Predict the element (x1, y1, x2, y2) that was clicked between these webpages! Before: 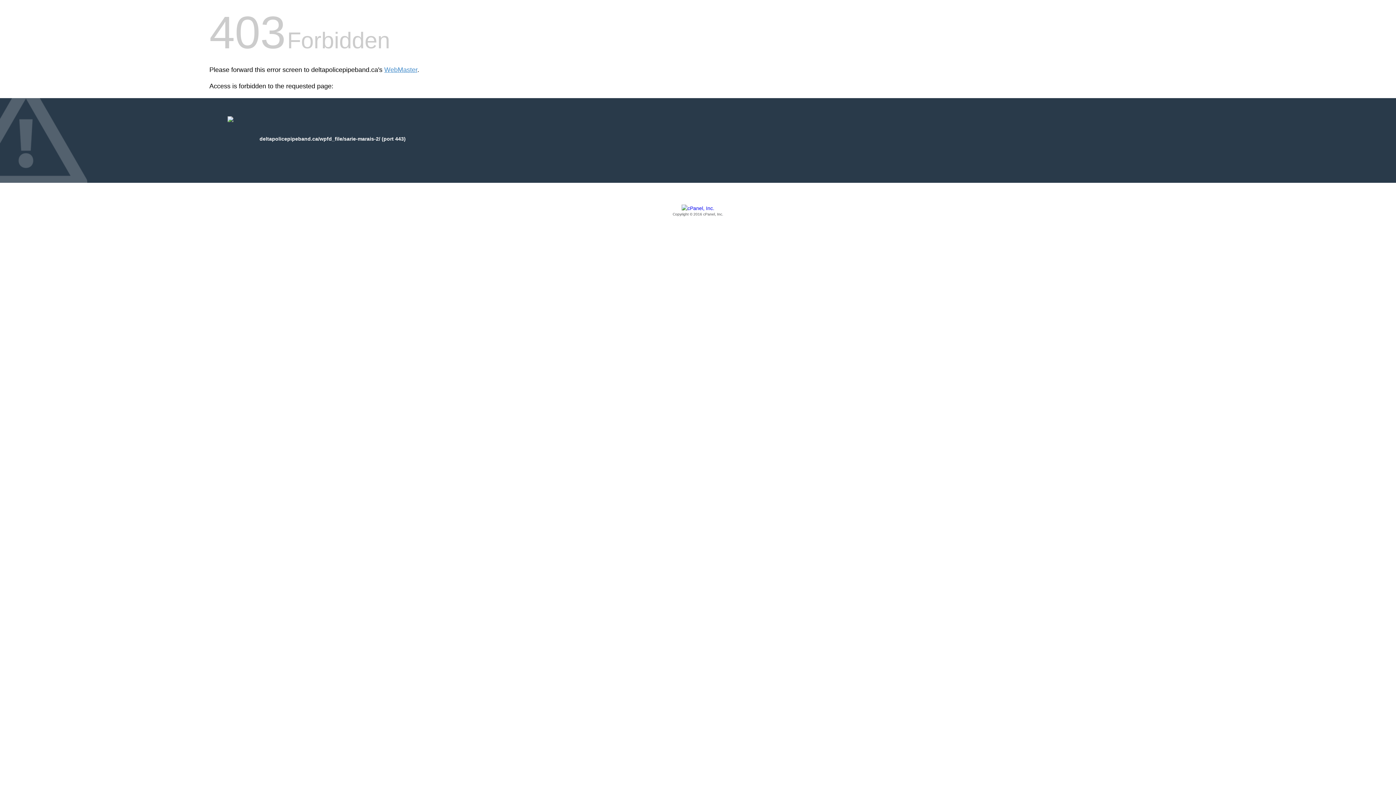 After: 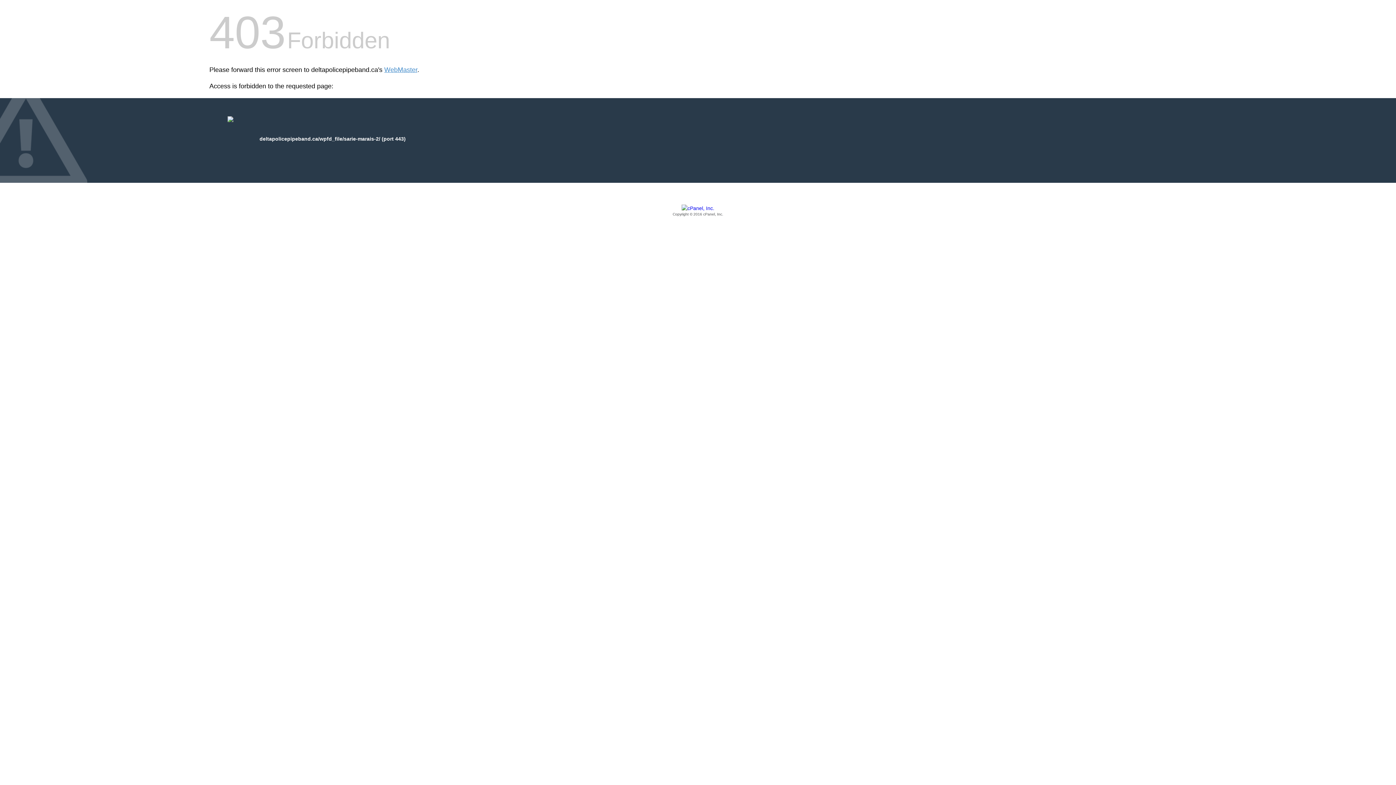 Action: label: Copyright © 2016 cPanel, Inc. bbox: (209, 205, 1186, 217)